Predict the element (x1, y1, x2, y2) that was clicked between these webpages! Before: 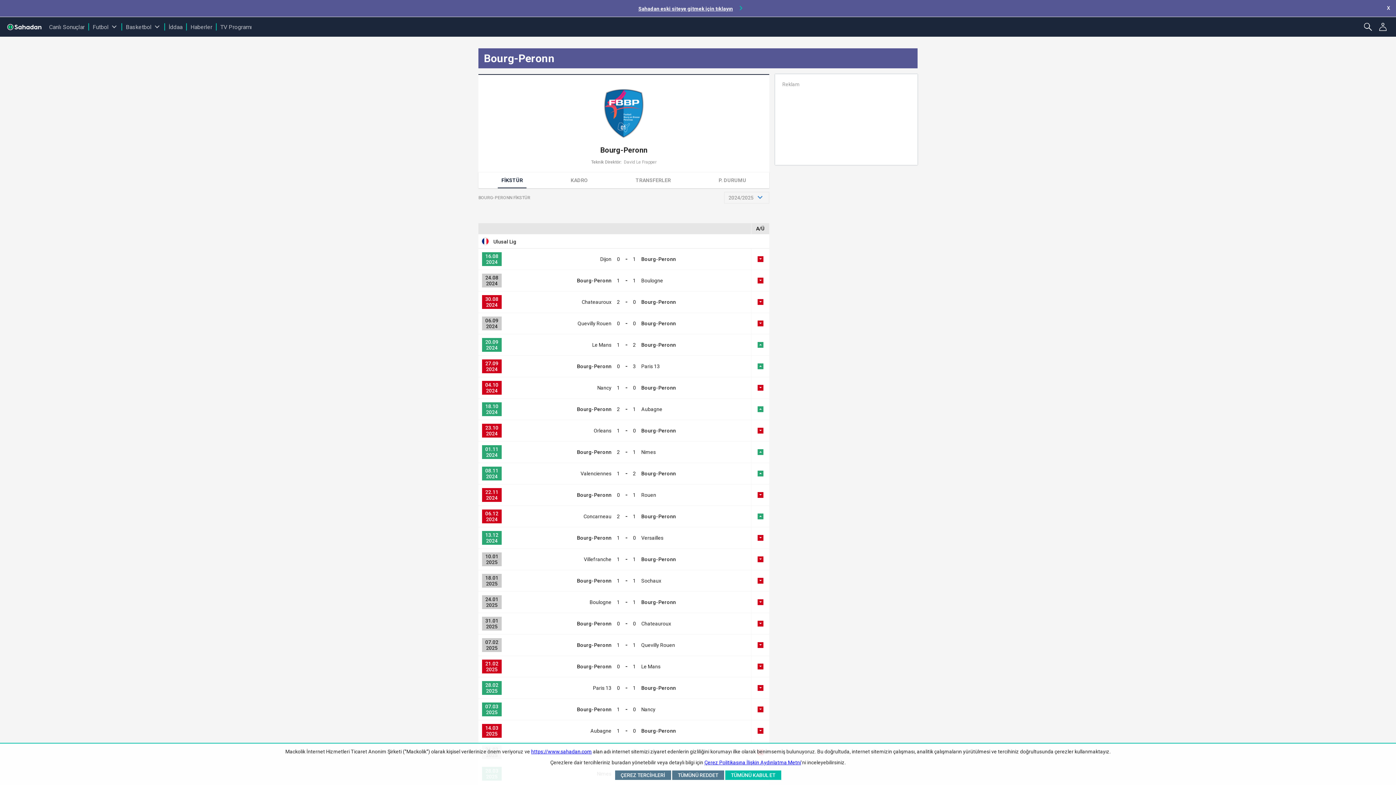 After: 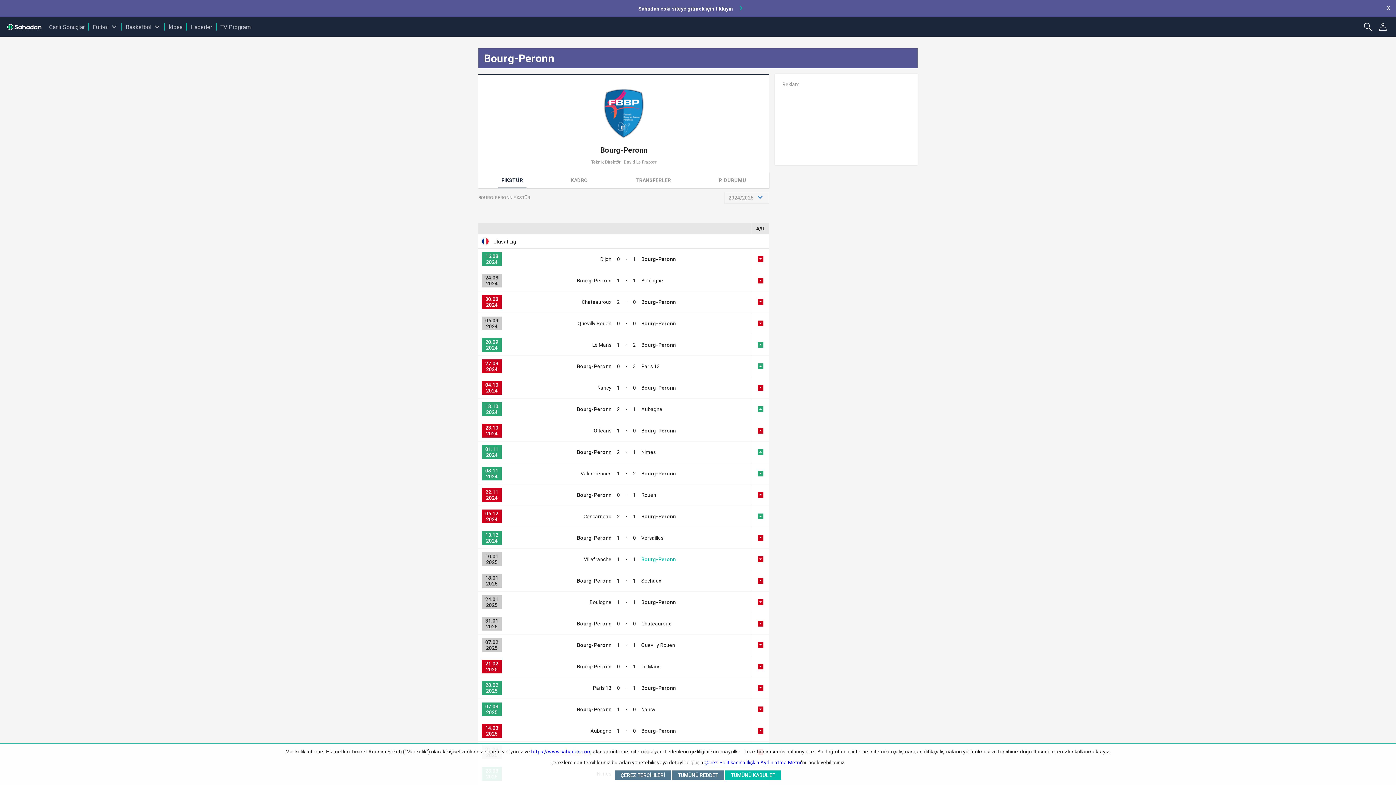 Action: label: Bourg-Peronn bbox: (641, 556, 676, 562)